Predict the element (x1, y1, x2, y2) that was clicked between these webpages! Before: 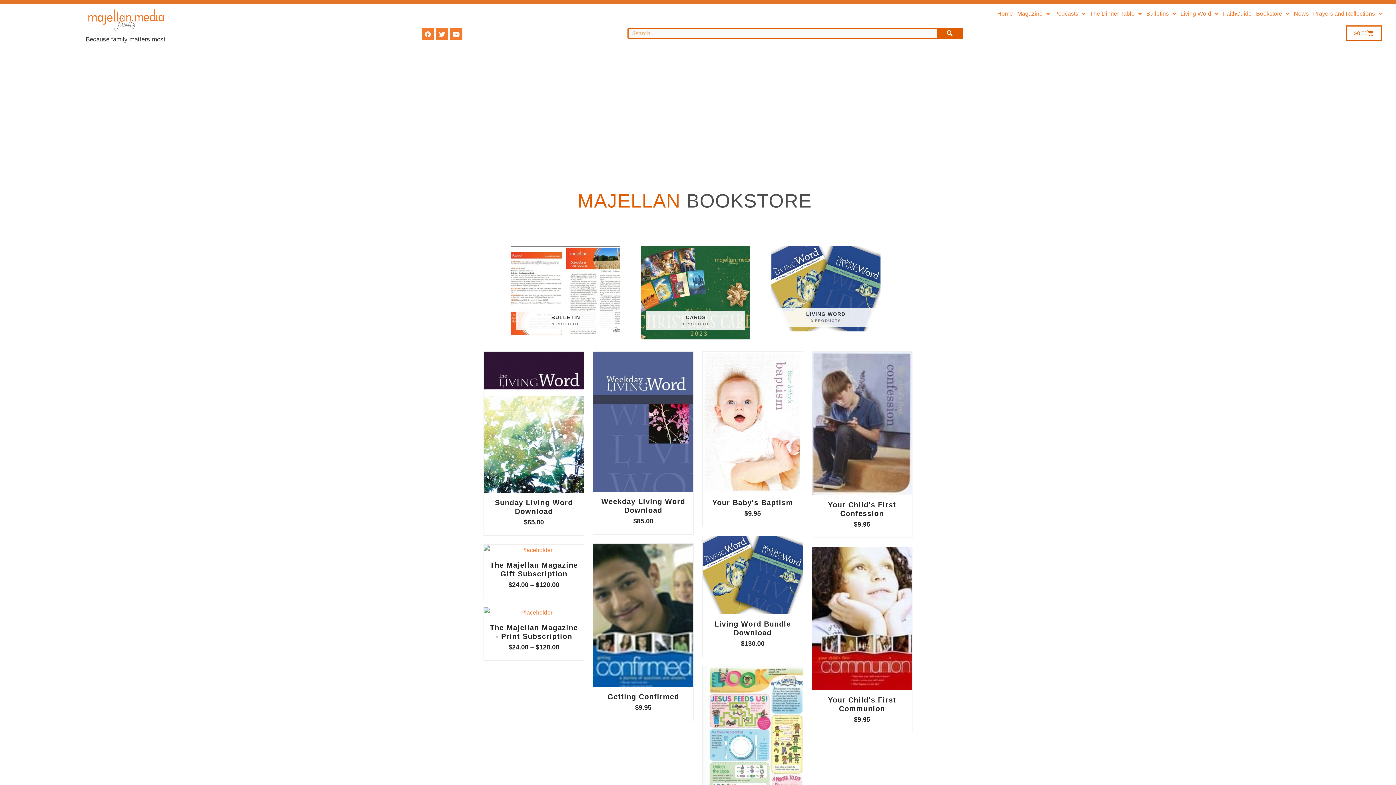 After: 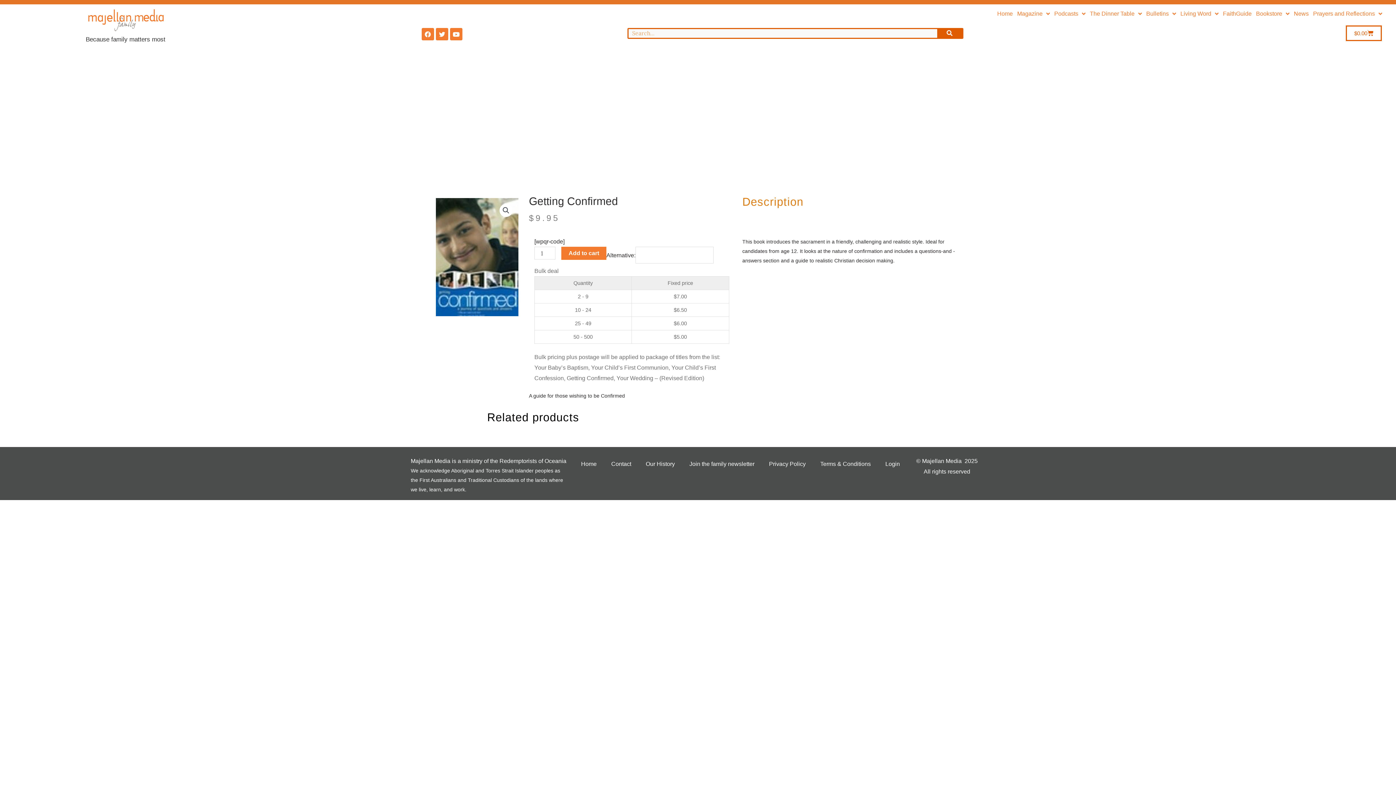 Action: bbox: (593, 544, 693, 687)